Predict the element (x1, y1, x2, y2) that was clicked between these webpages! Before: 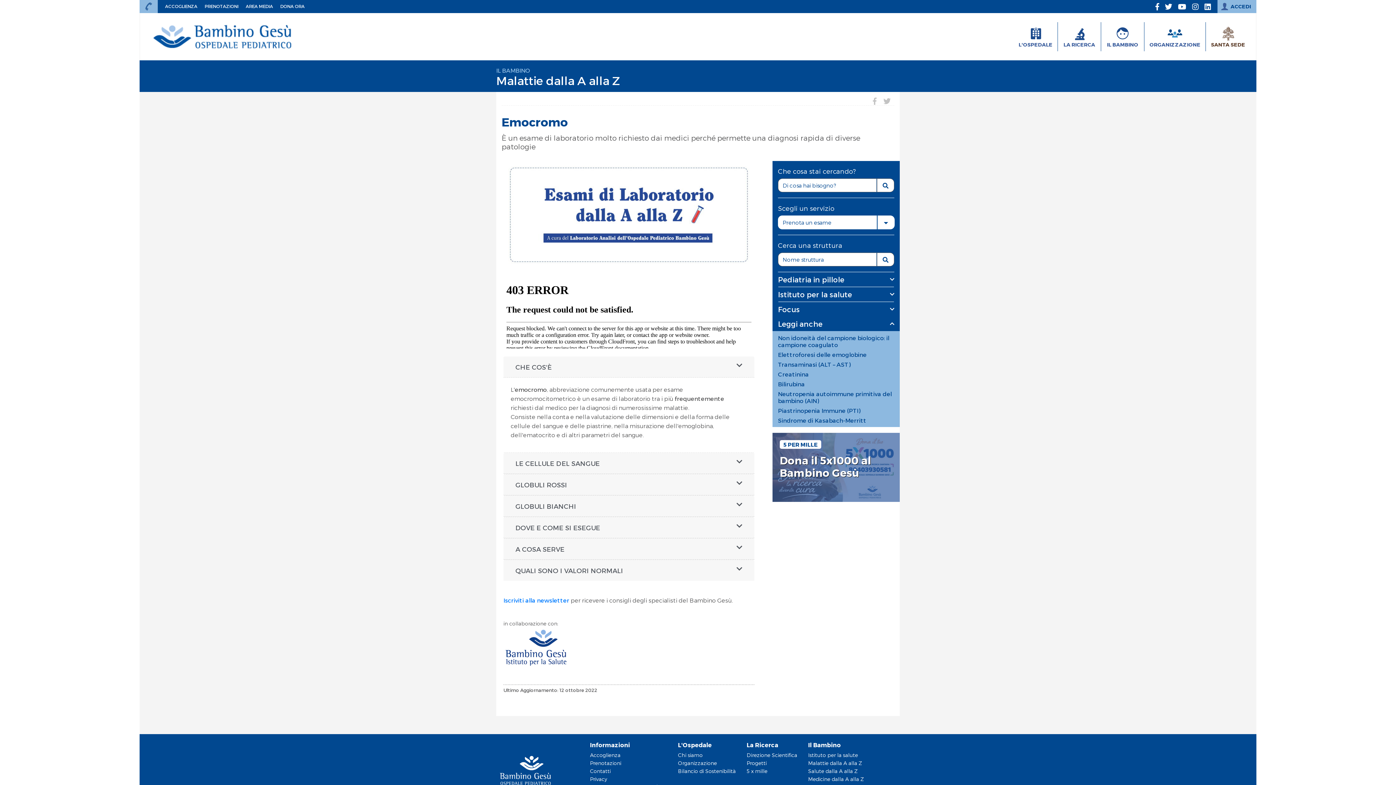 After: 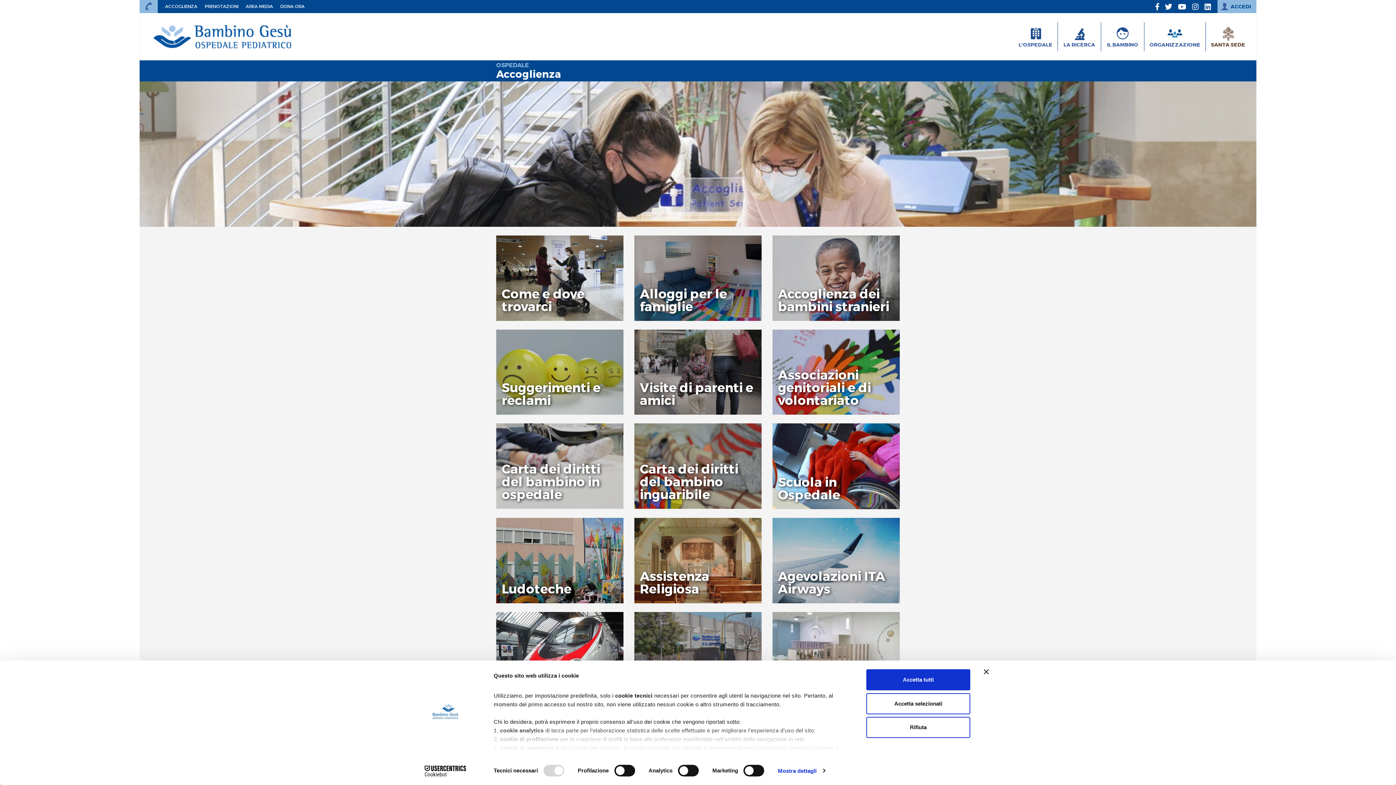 Action: bbox: (590, 752, 620, 758) label: Accoglienza